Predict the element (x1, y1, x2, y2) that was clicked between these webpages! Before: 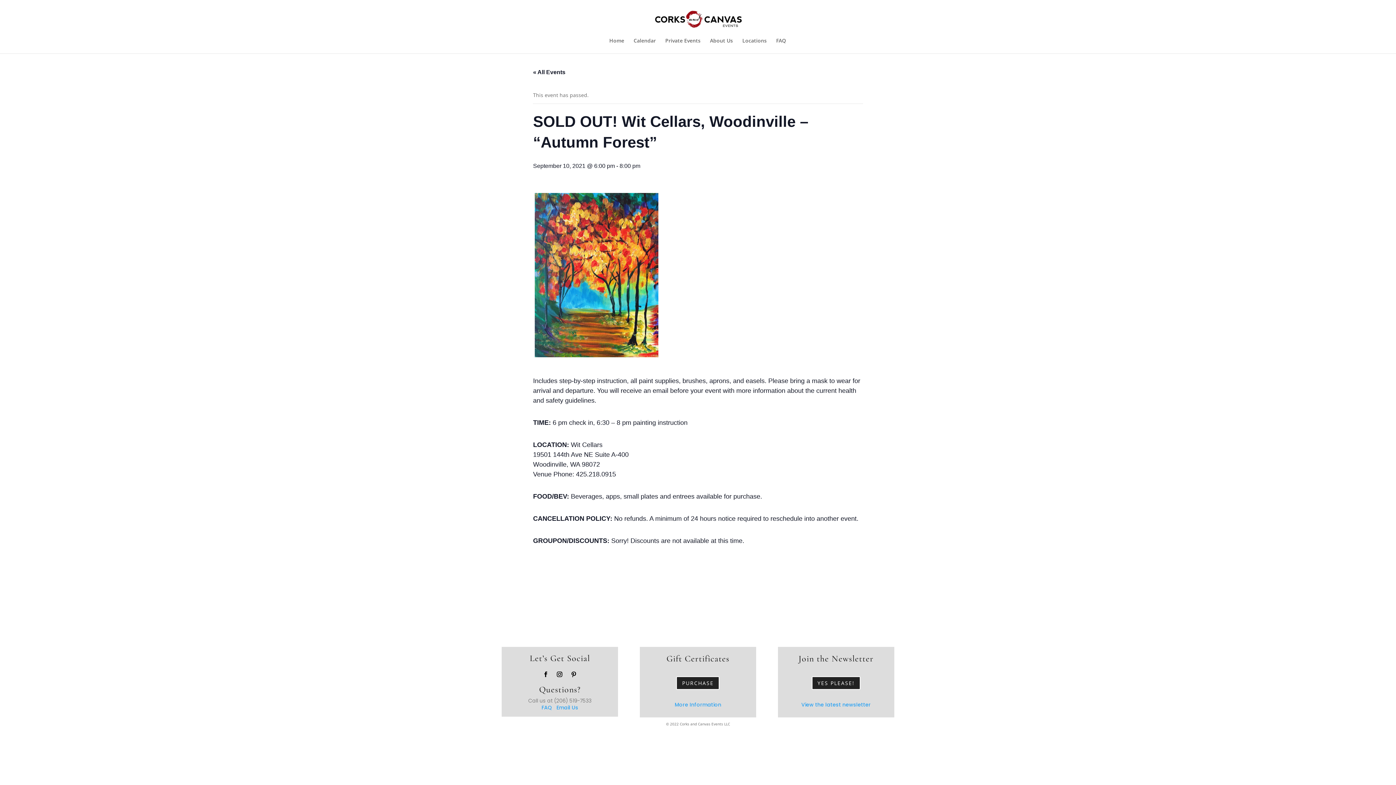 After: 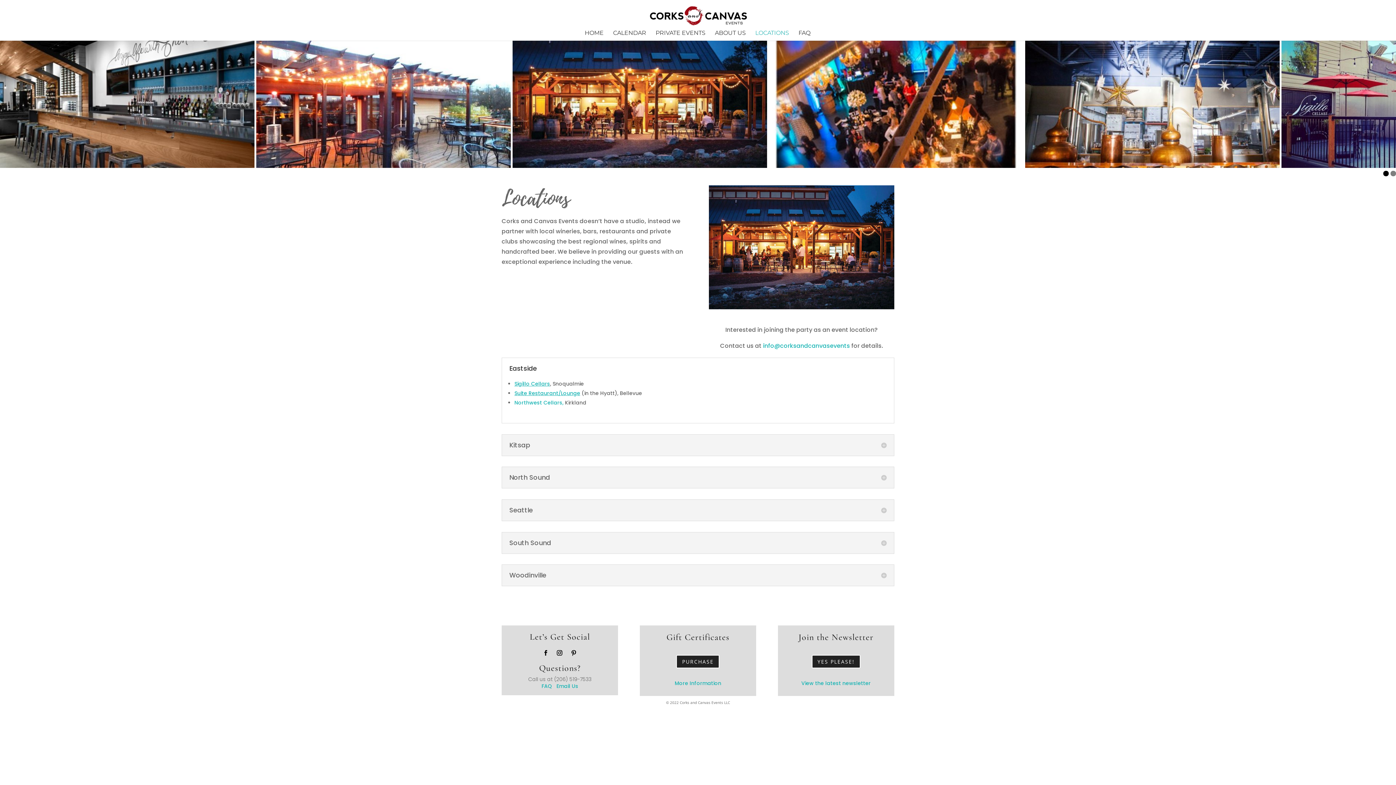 Action: bbox: (742, 38, 766, 53) label: Locations